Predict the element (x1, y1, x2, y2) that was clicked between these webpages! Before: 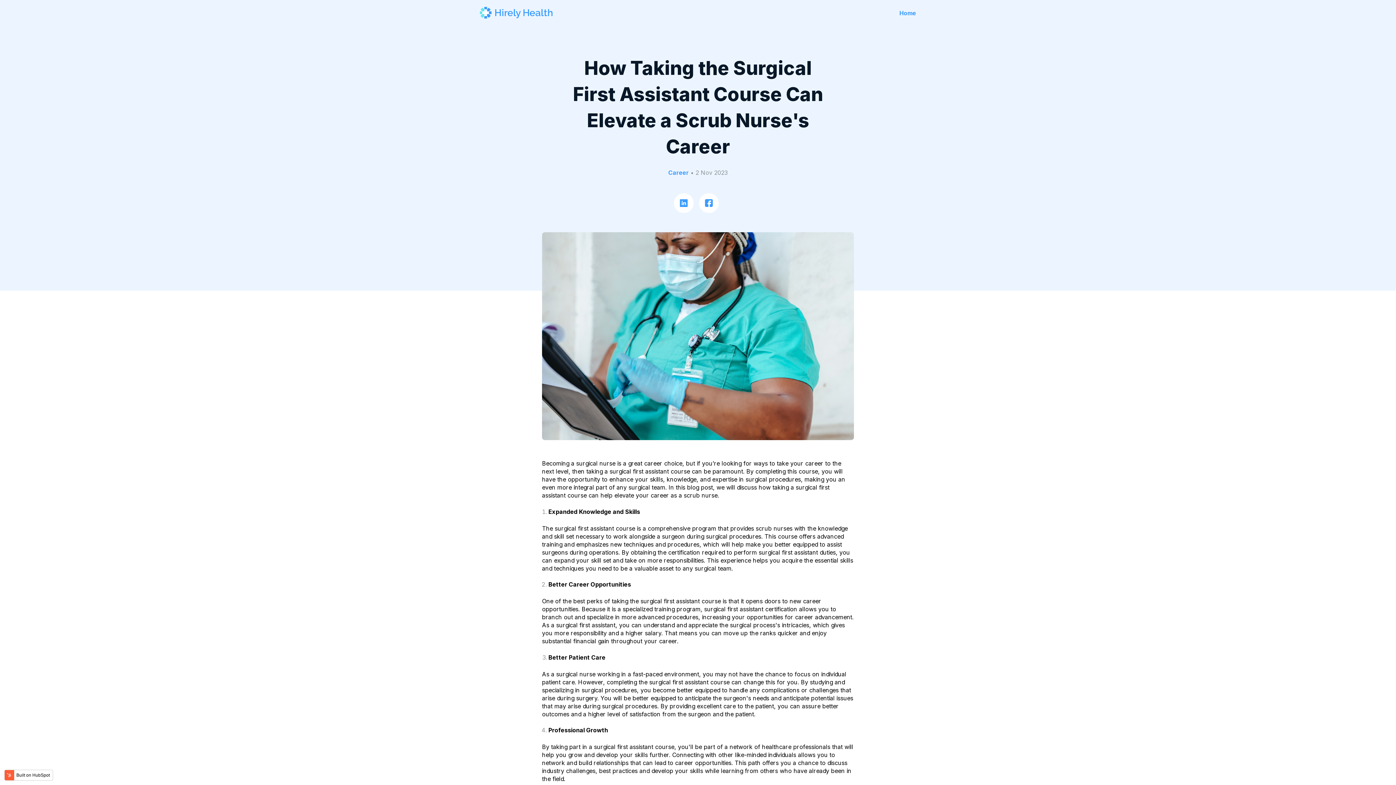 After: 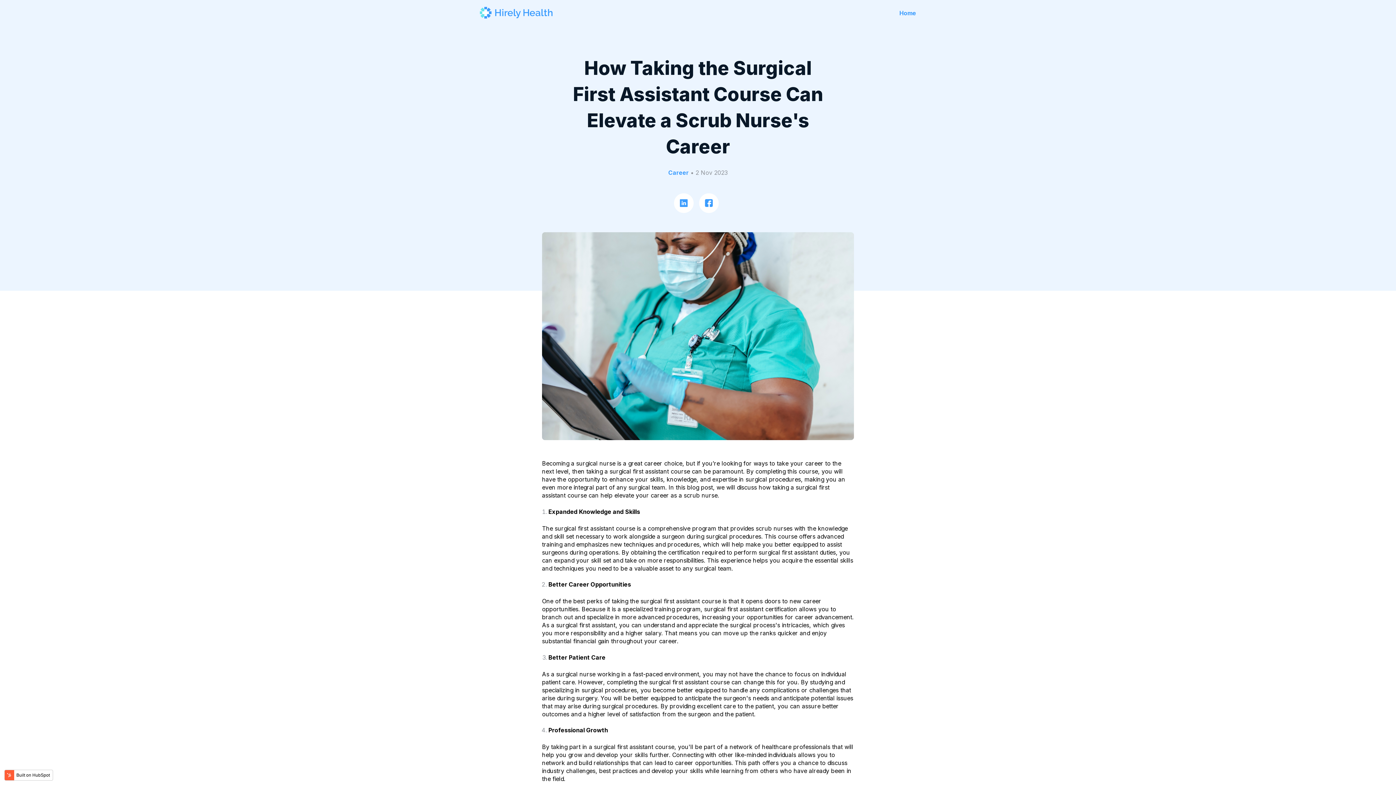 Action: bbox: (674, 193, 693, 213)